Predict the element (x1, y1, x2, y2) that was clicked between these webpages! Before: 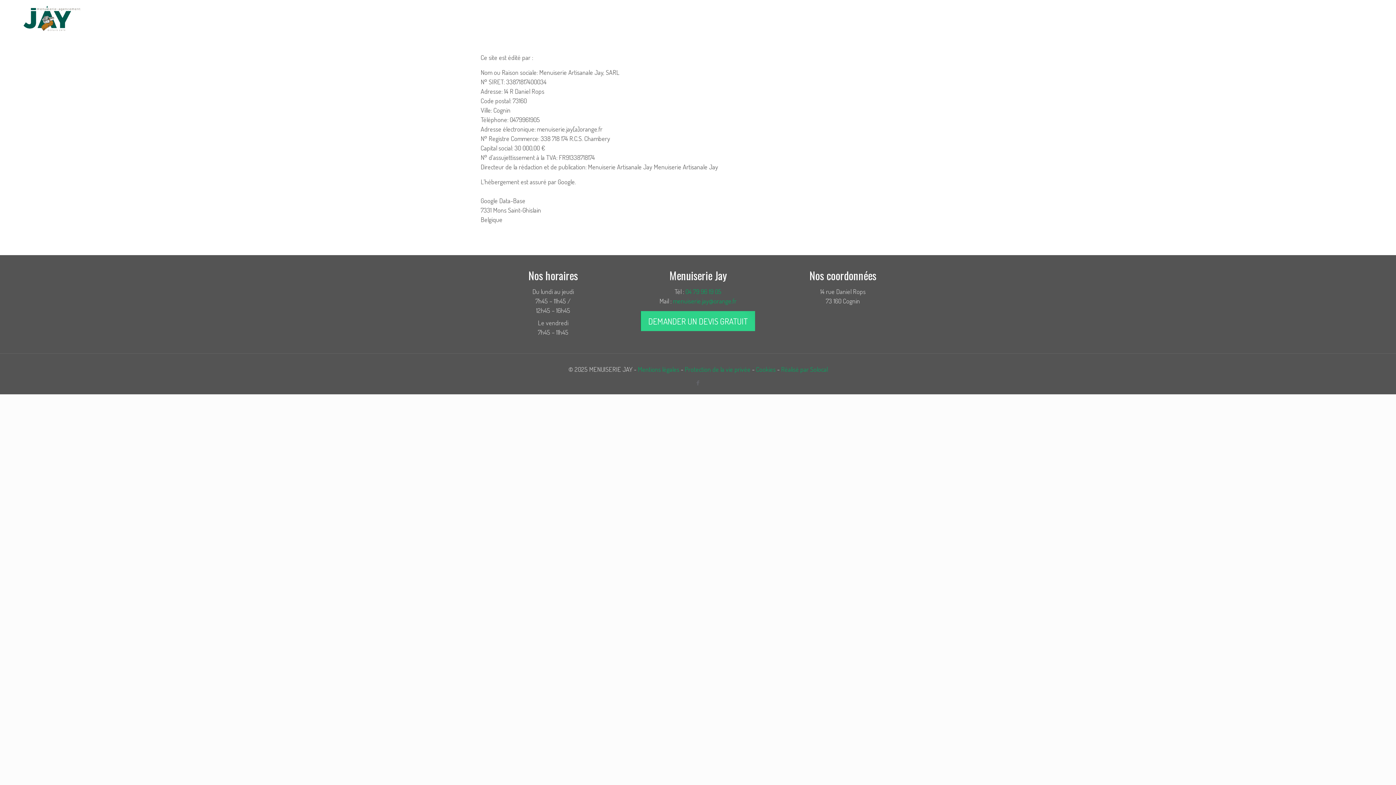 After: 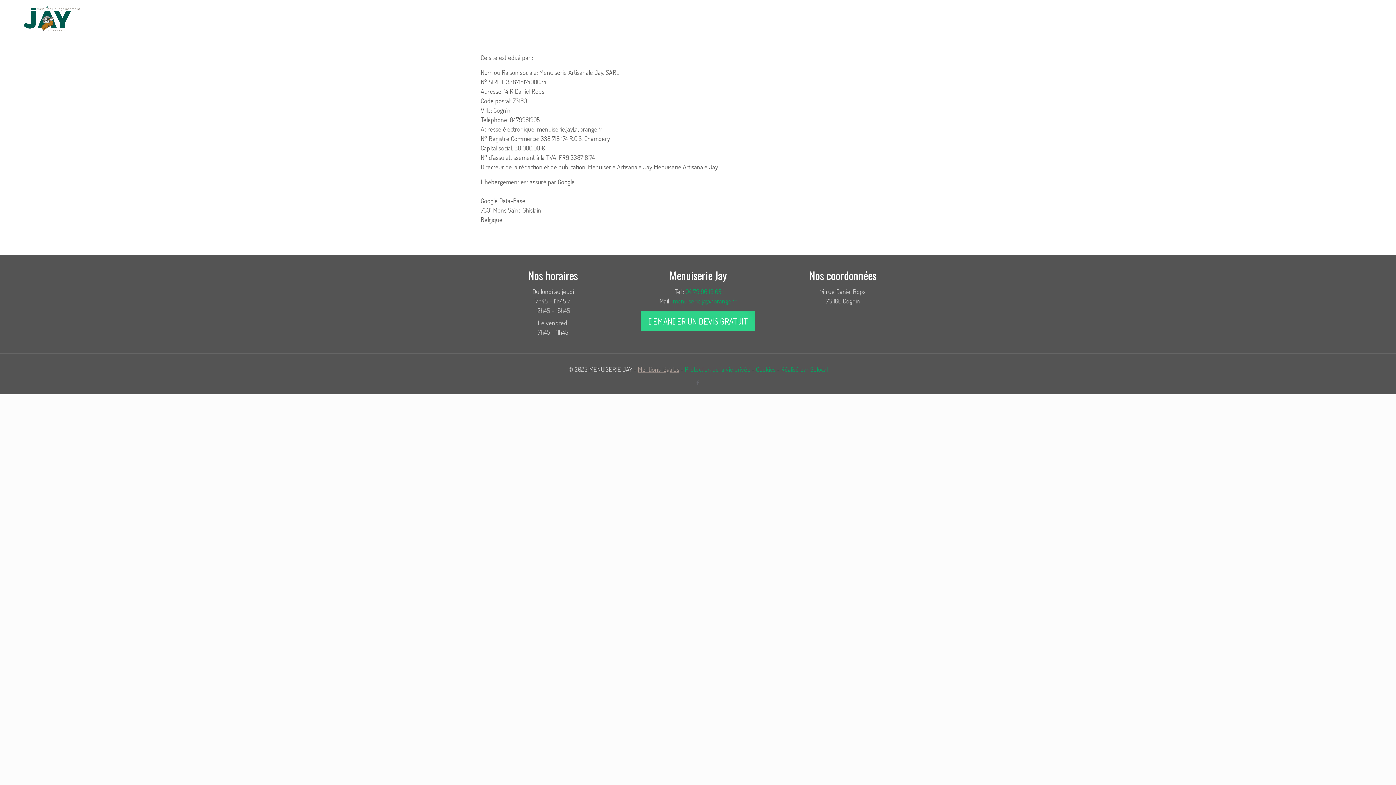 Action: label: Mentions légales bbox: (637, 365, 679, 373)